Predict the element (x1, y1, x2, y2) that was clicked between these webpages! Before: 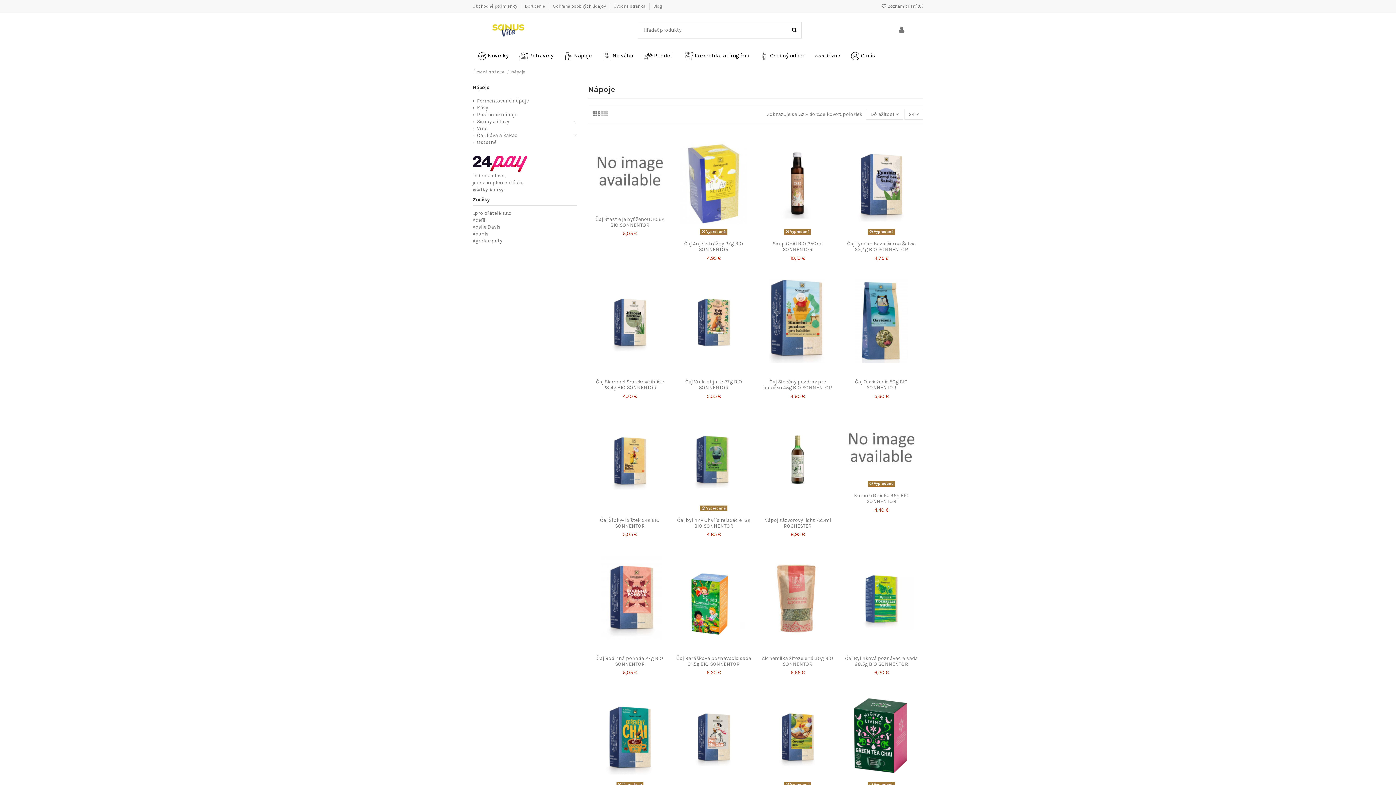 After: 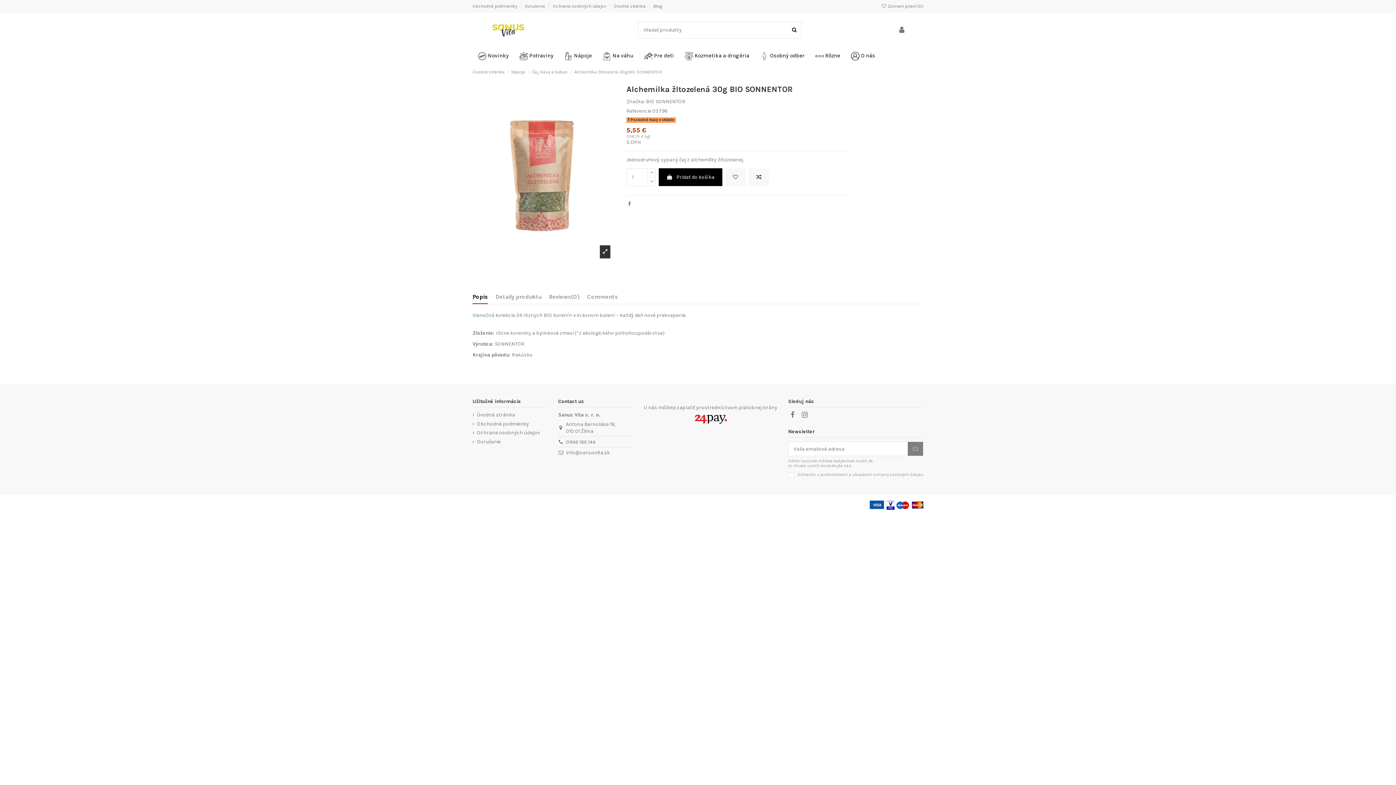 Action: bbox: (762, 655, 833, 667) label: Alchemilka žltozelená 30g BIO SONNENTOR